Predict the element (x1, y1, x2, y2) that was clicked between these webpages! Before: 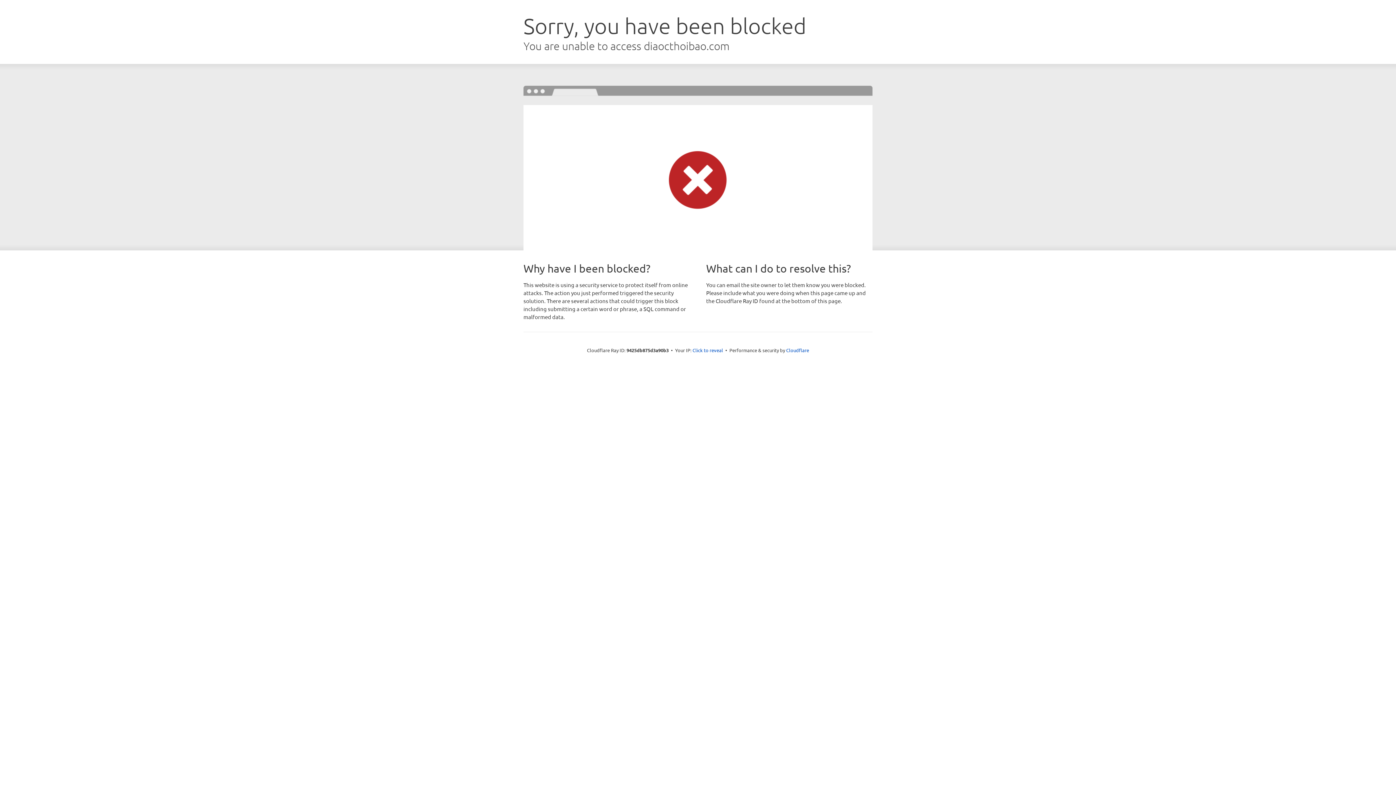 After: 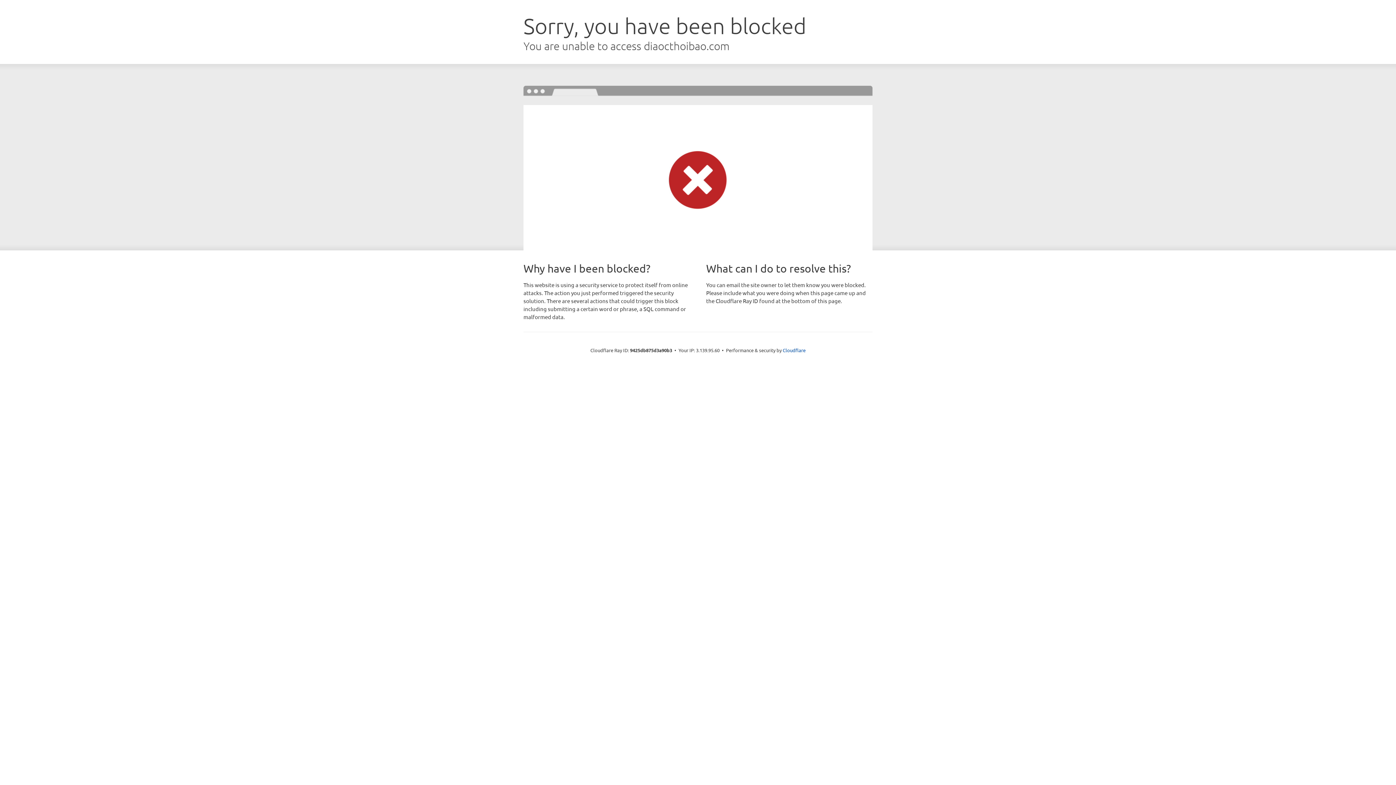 Action: bbox: (692, 346, 723, 353) label: Click to reveal